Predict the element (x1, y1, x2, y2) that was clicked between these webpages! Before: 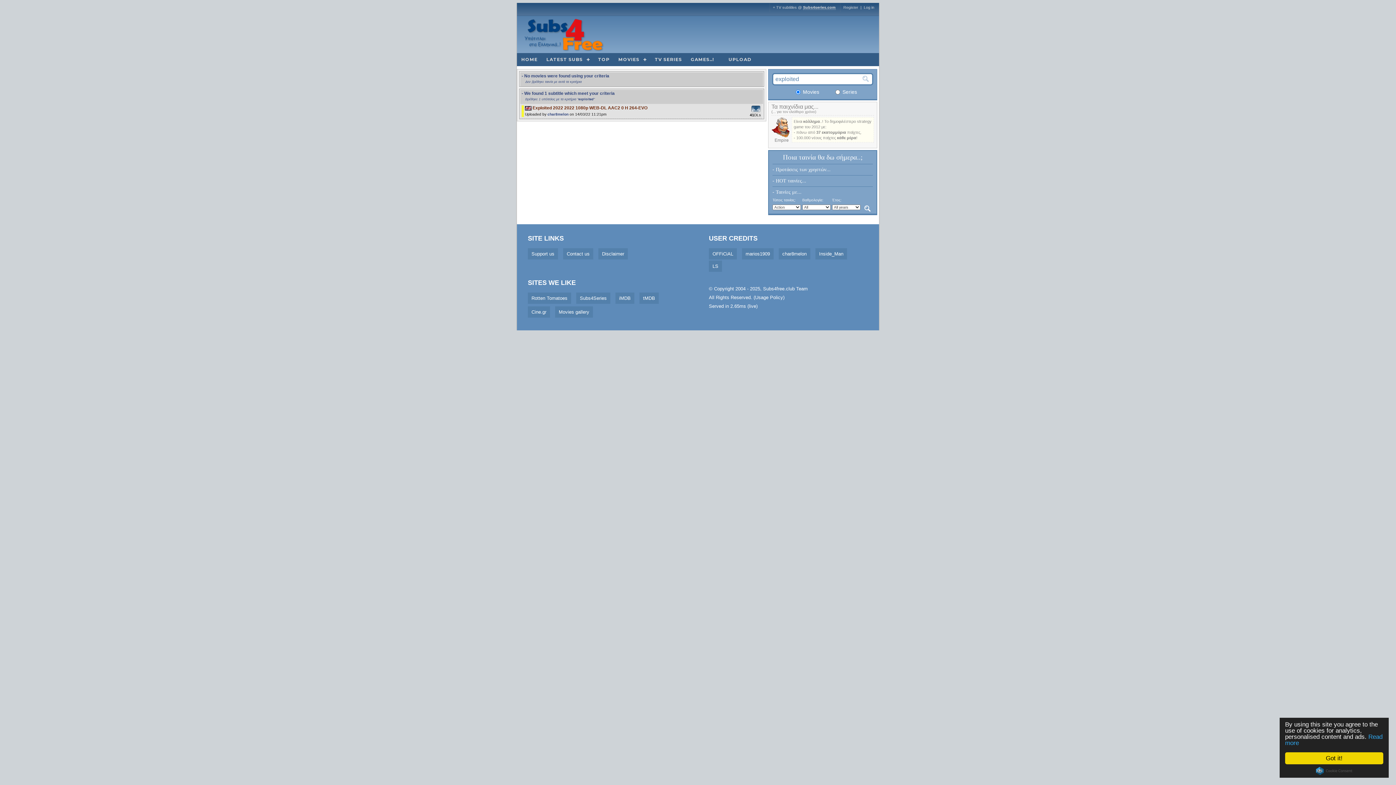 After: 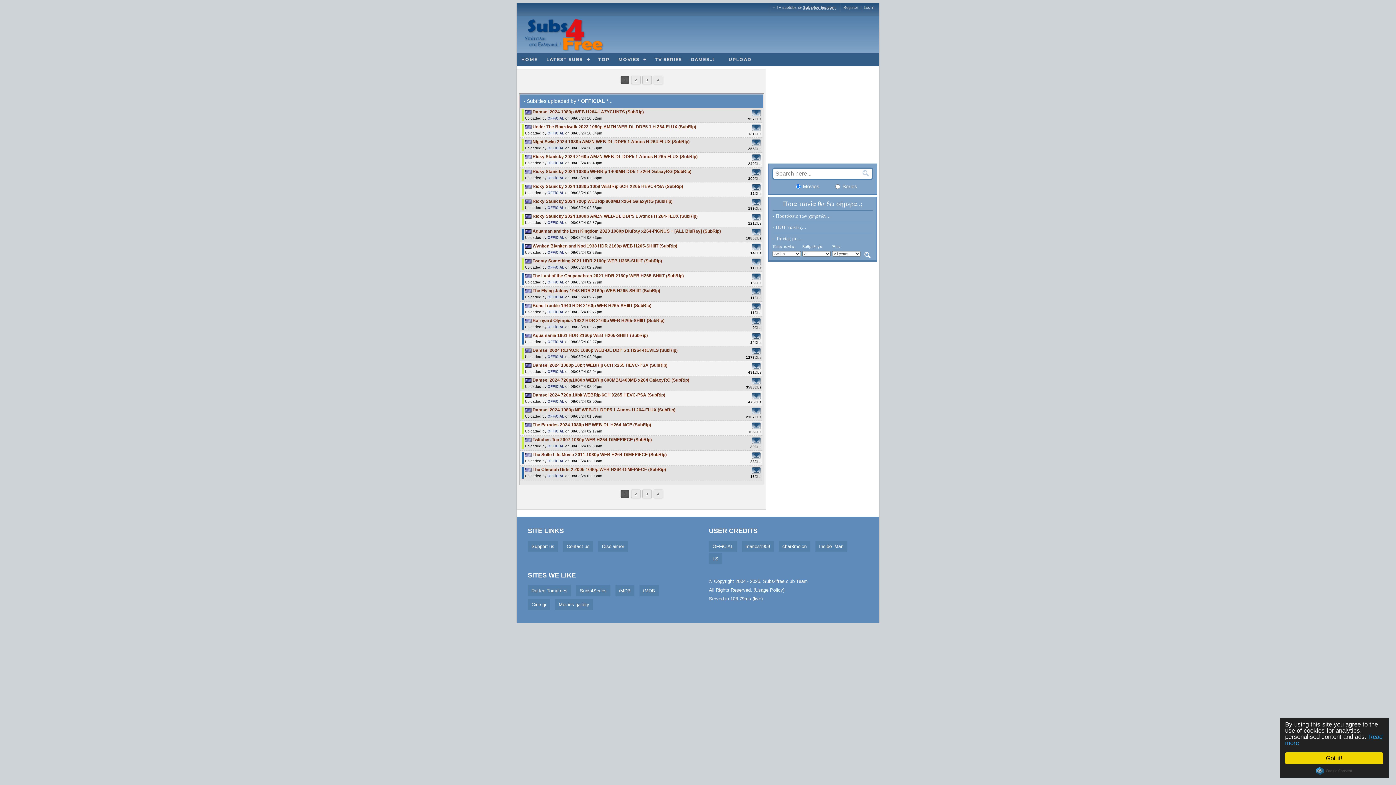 Action: bbox: (709, 248, 737, 259) label: OFFiCiAL